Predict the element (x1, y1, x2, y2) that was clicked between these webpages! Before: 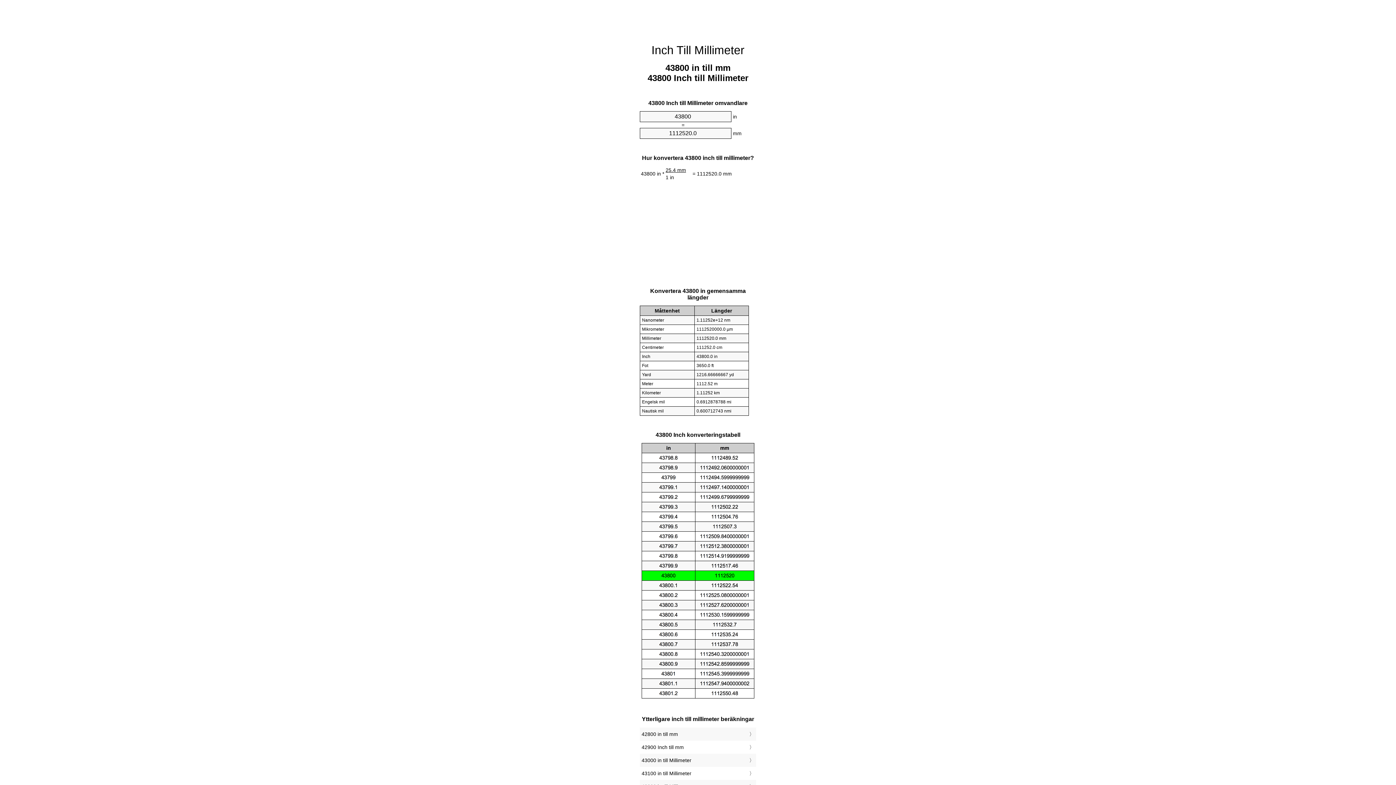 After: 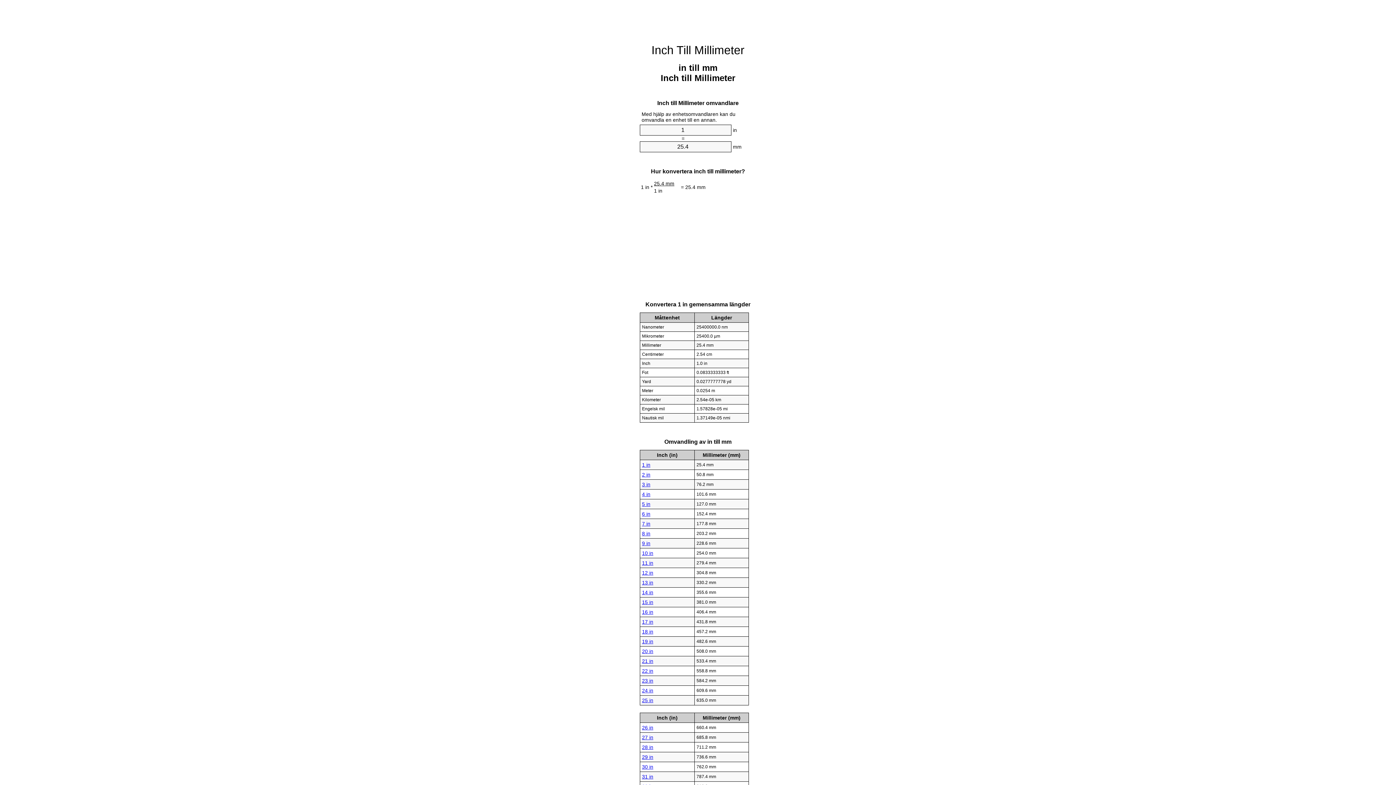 Action: label: Inch Till Millimeter bbox: (651, 43, 744, 56)